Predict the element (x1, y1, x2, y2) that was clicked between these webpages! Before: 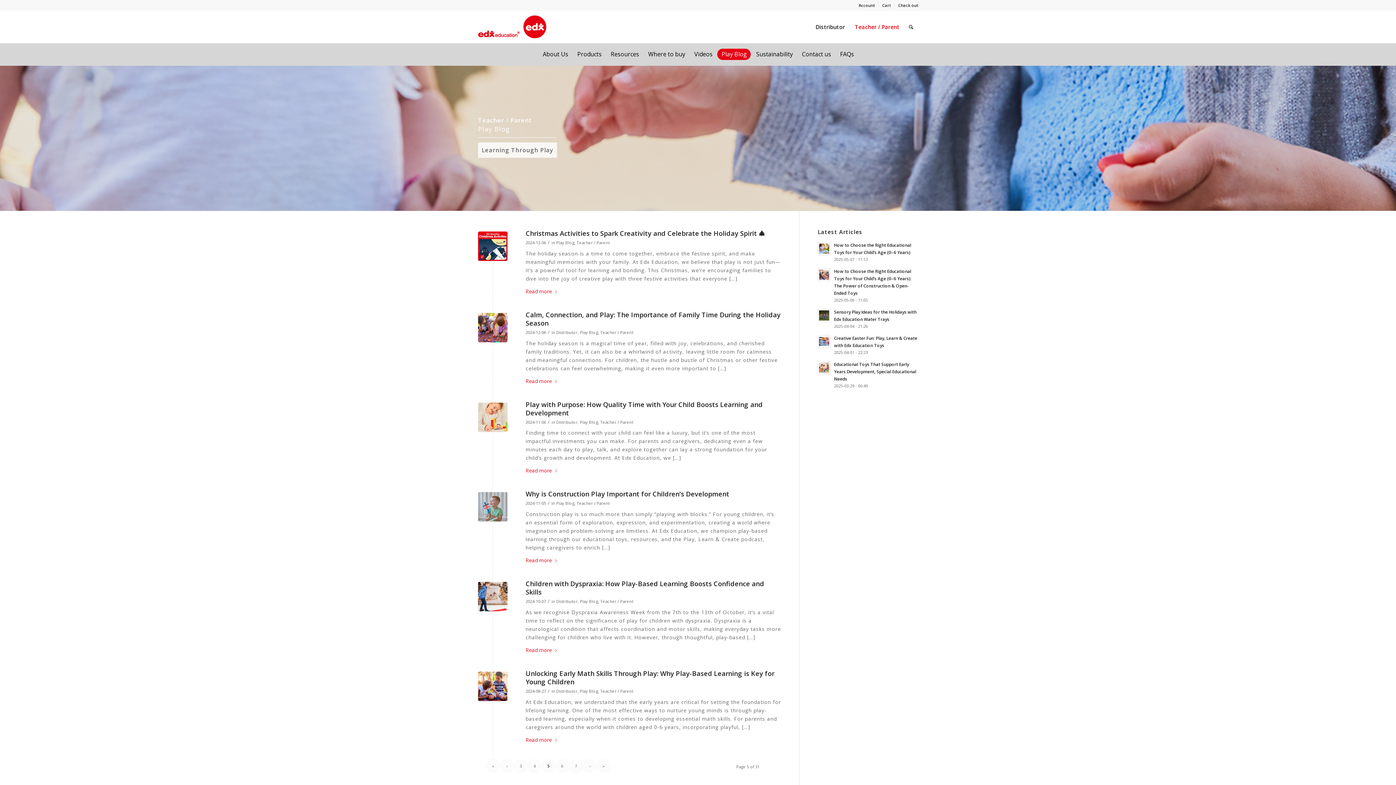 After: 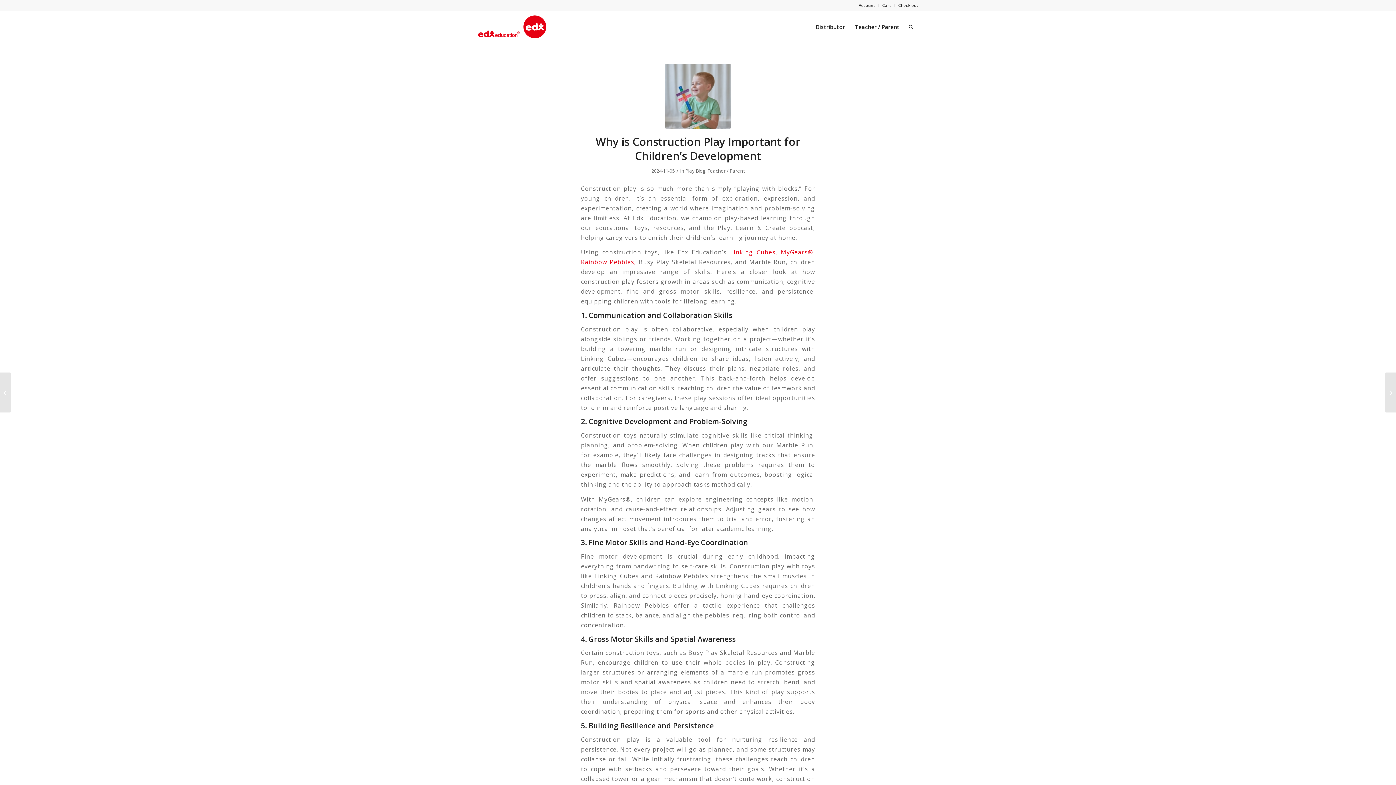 Action: bbox: (525, 489, 729, 498) label: Why is Construction Play Important for Children’s Development